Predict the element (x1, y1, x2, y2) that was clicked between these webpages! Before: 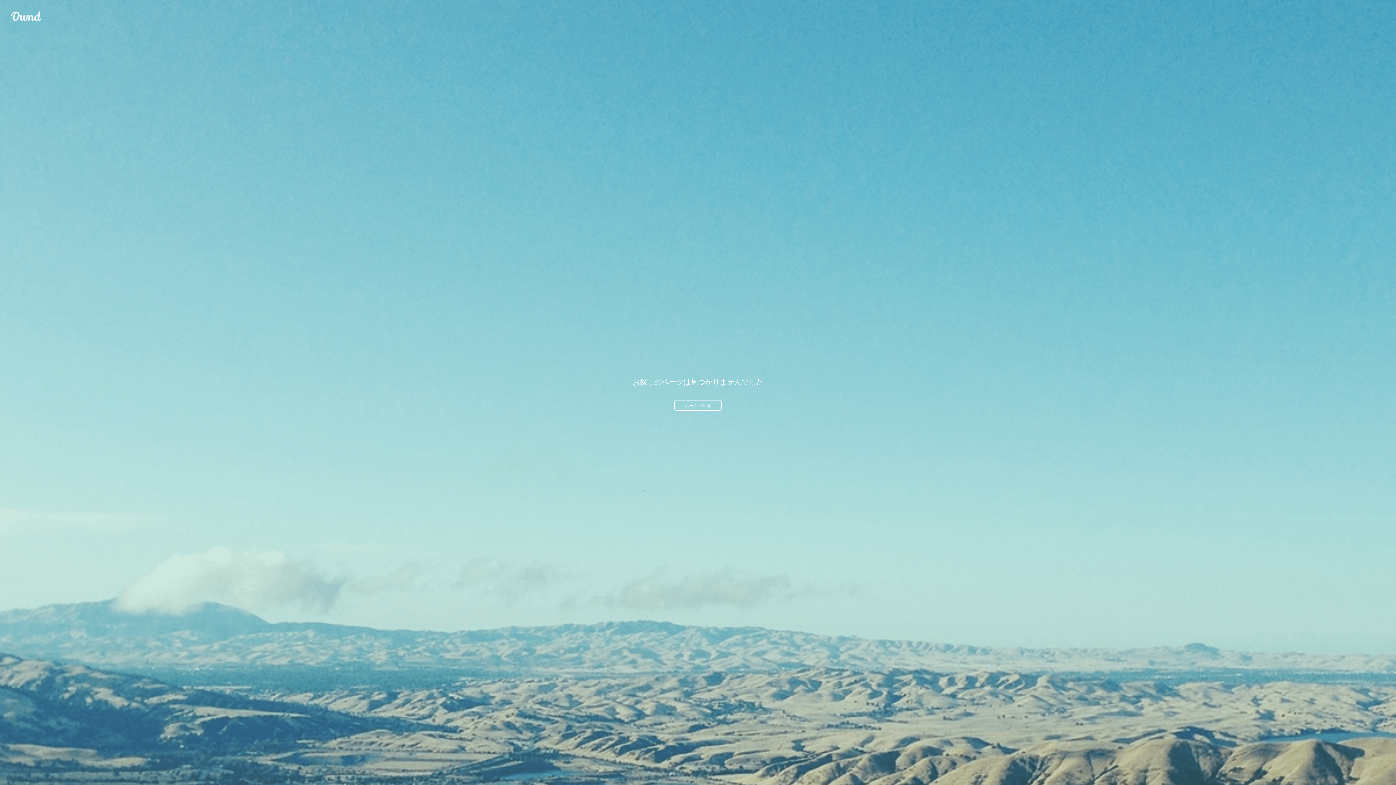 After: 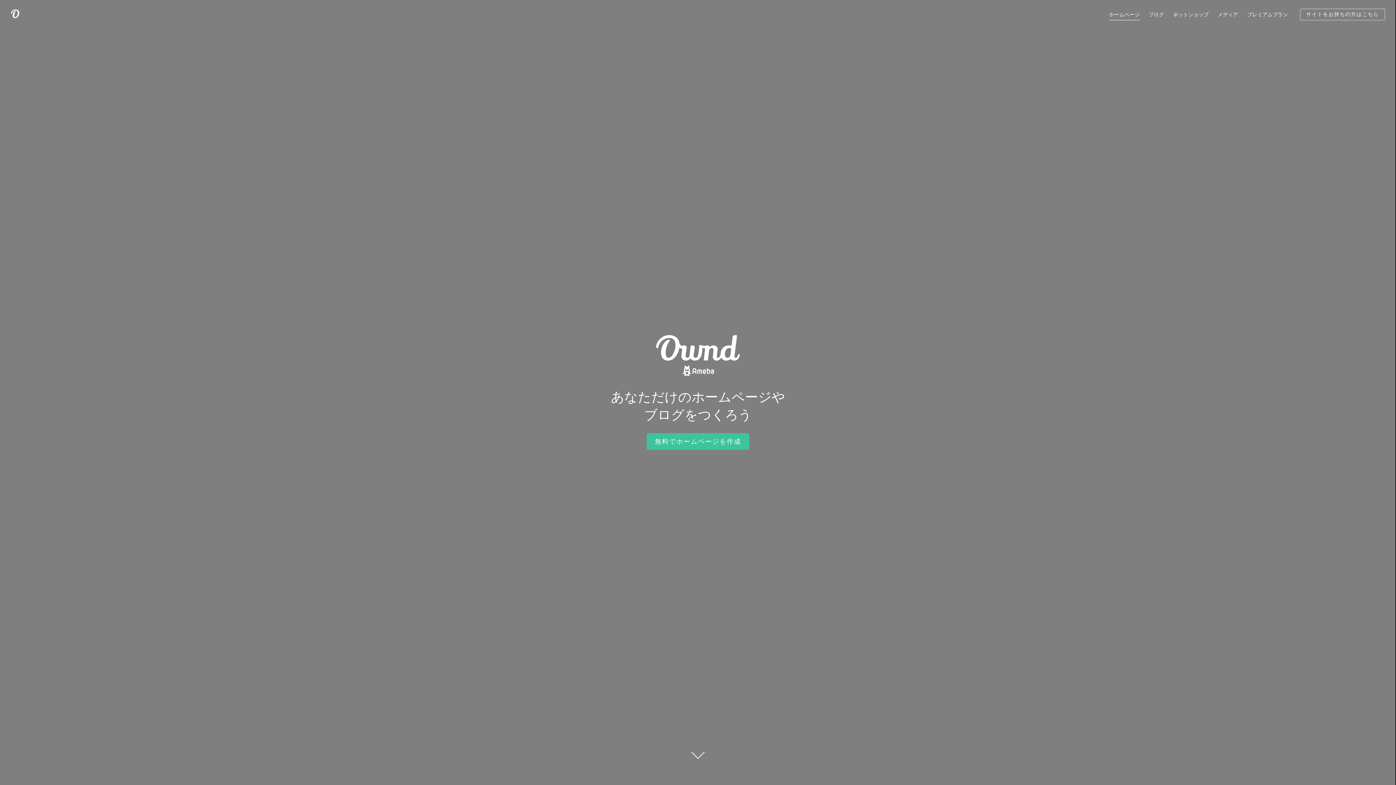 Action: label: Ameba Ownd bbox: (10, 10, 41, 21)